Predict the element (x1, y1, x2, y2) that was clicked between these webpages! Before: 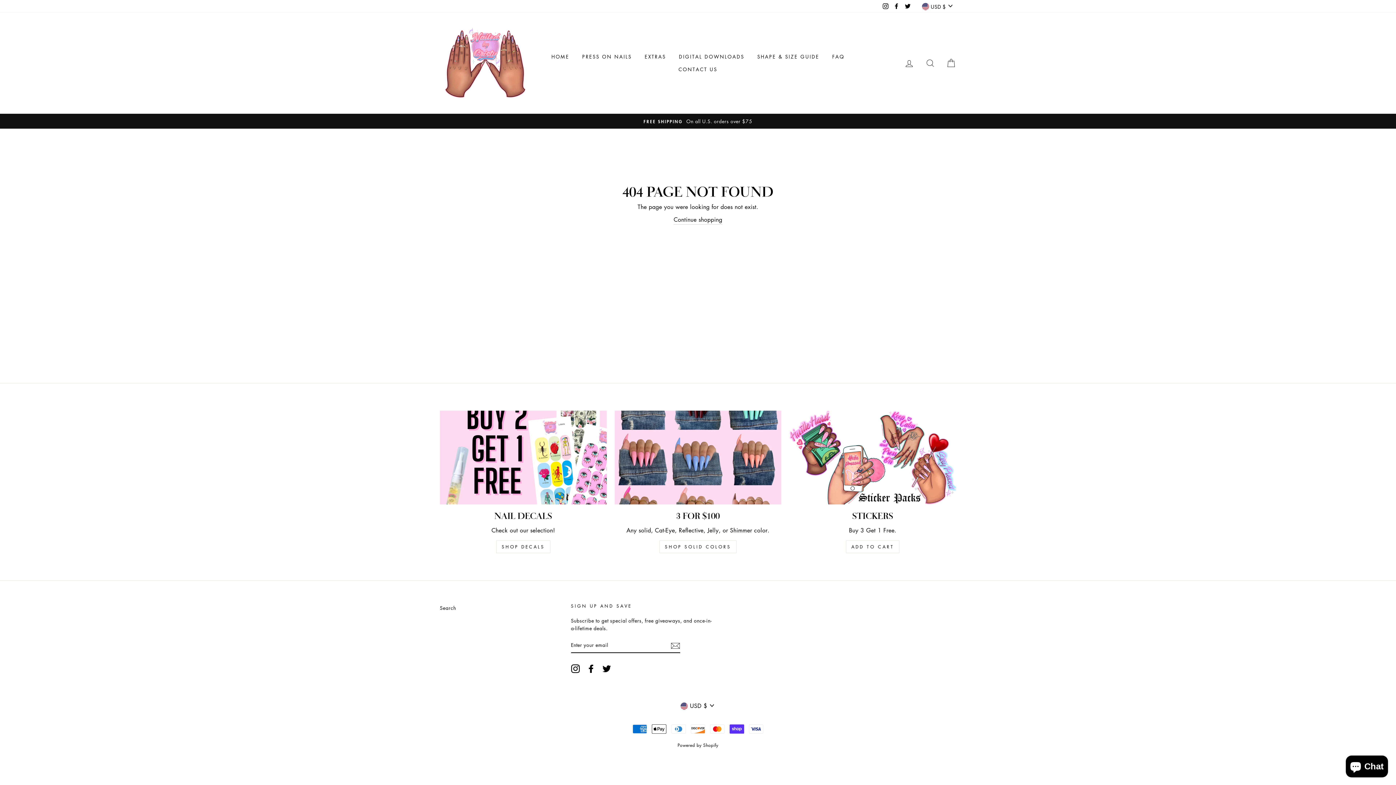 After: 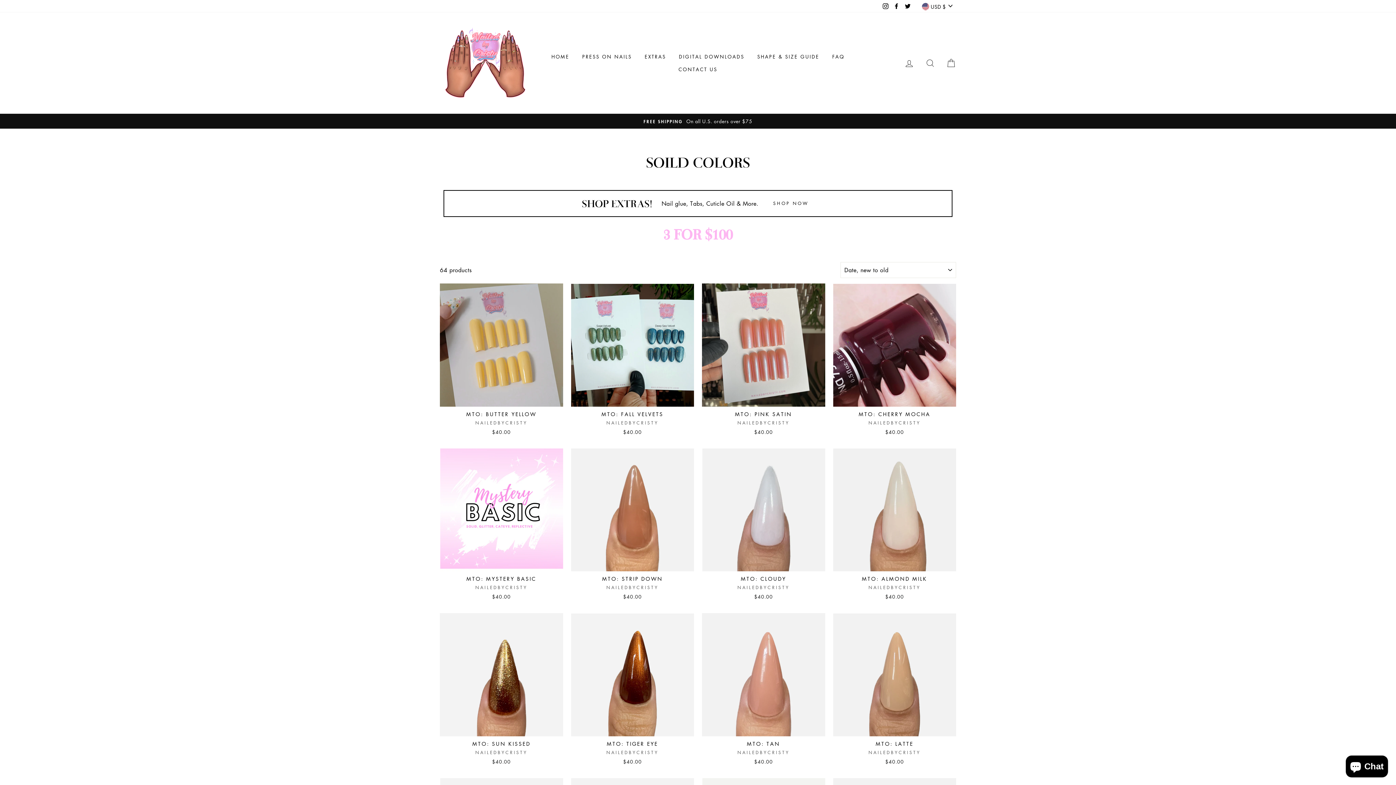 Action: bbox: (659, 540, 736, 553) label: SHOP SOLID COLORS